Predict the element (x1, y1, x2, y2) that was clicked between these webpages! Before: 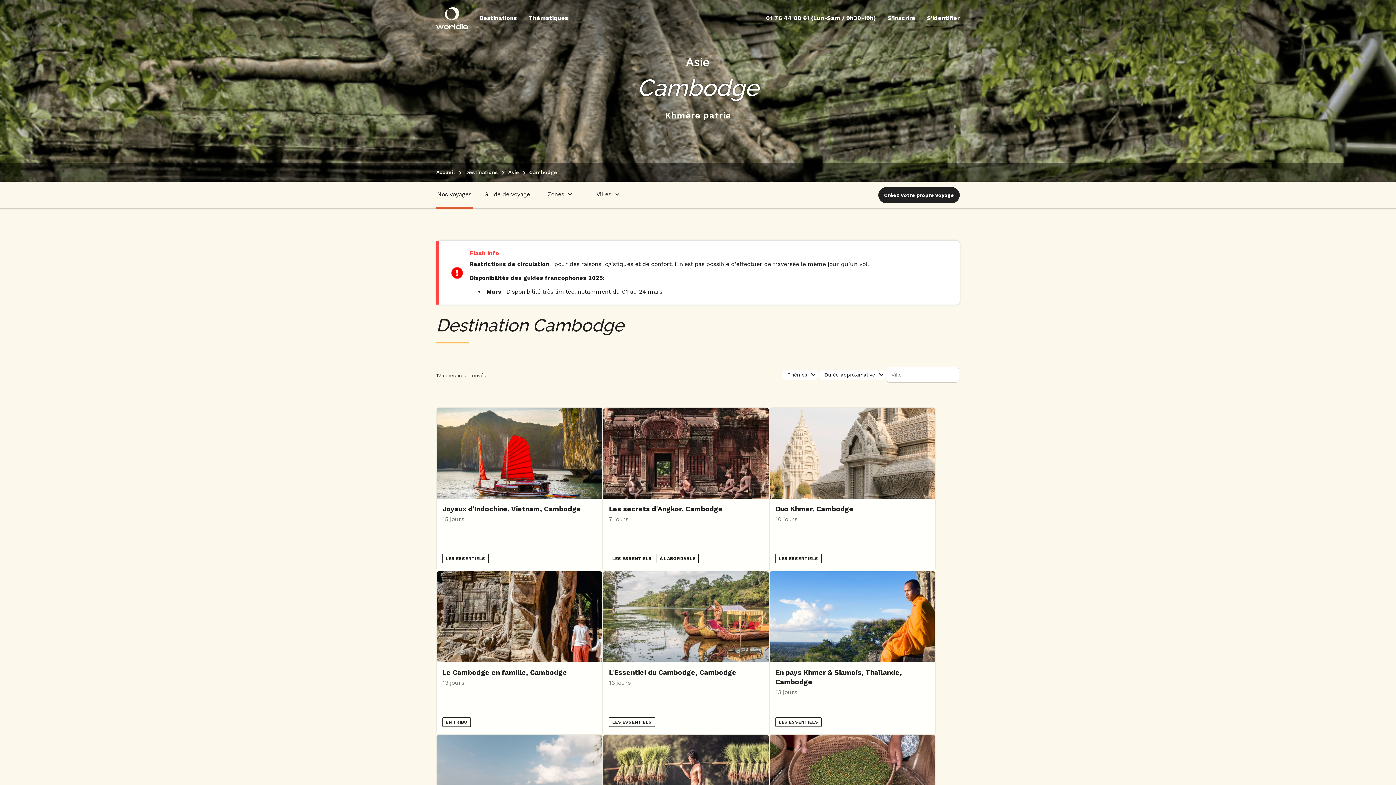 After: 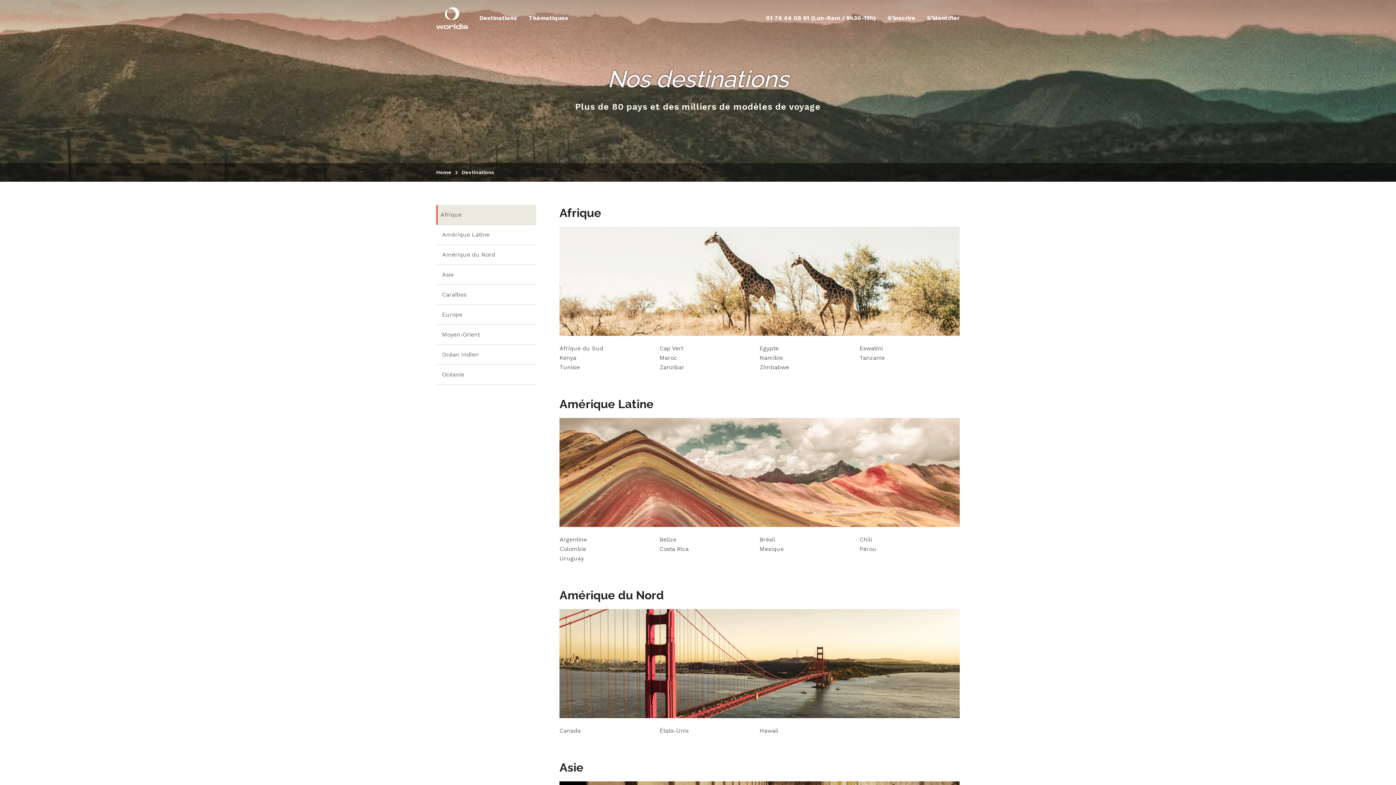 Action: label: Destinations bbox: (458, 169, 498, 176)